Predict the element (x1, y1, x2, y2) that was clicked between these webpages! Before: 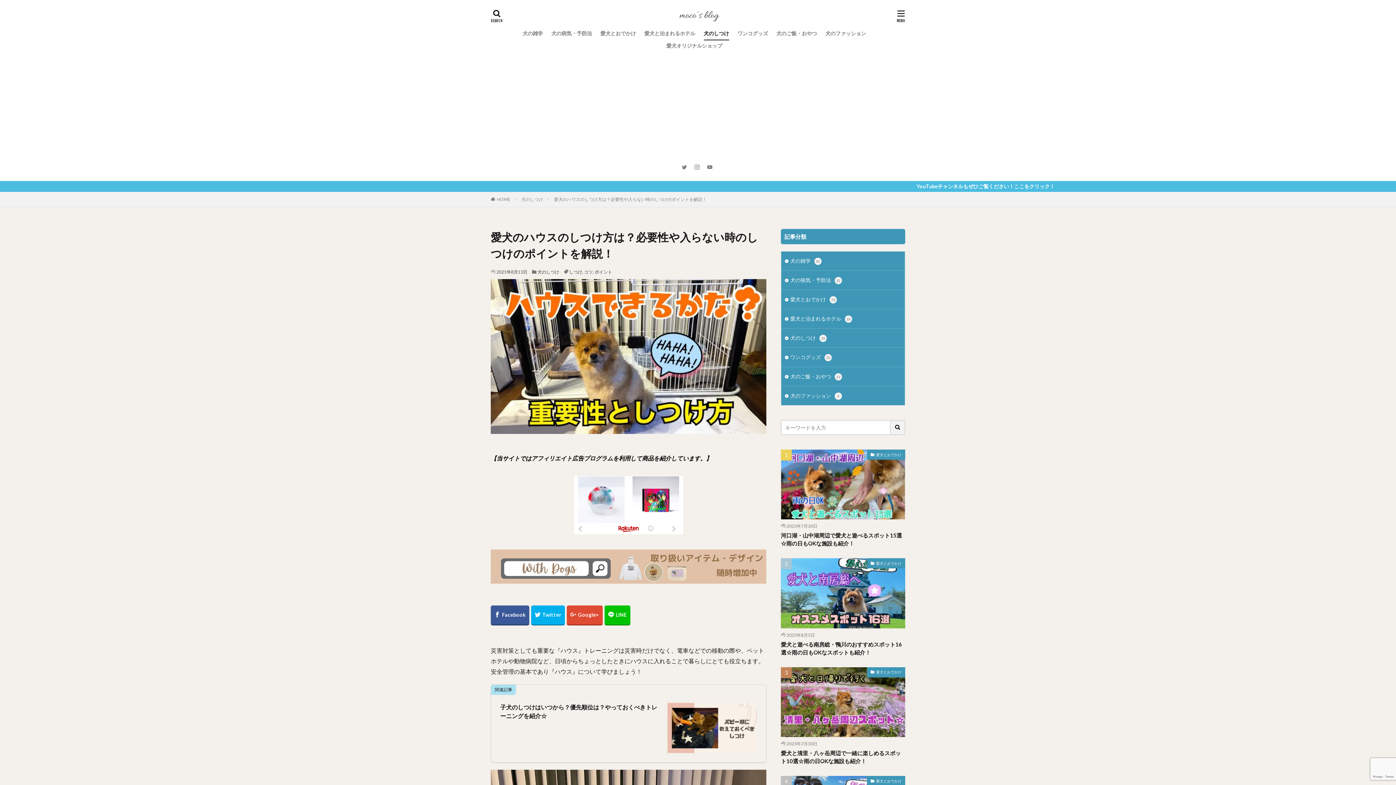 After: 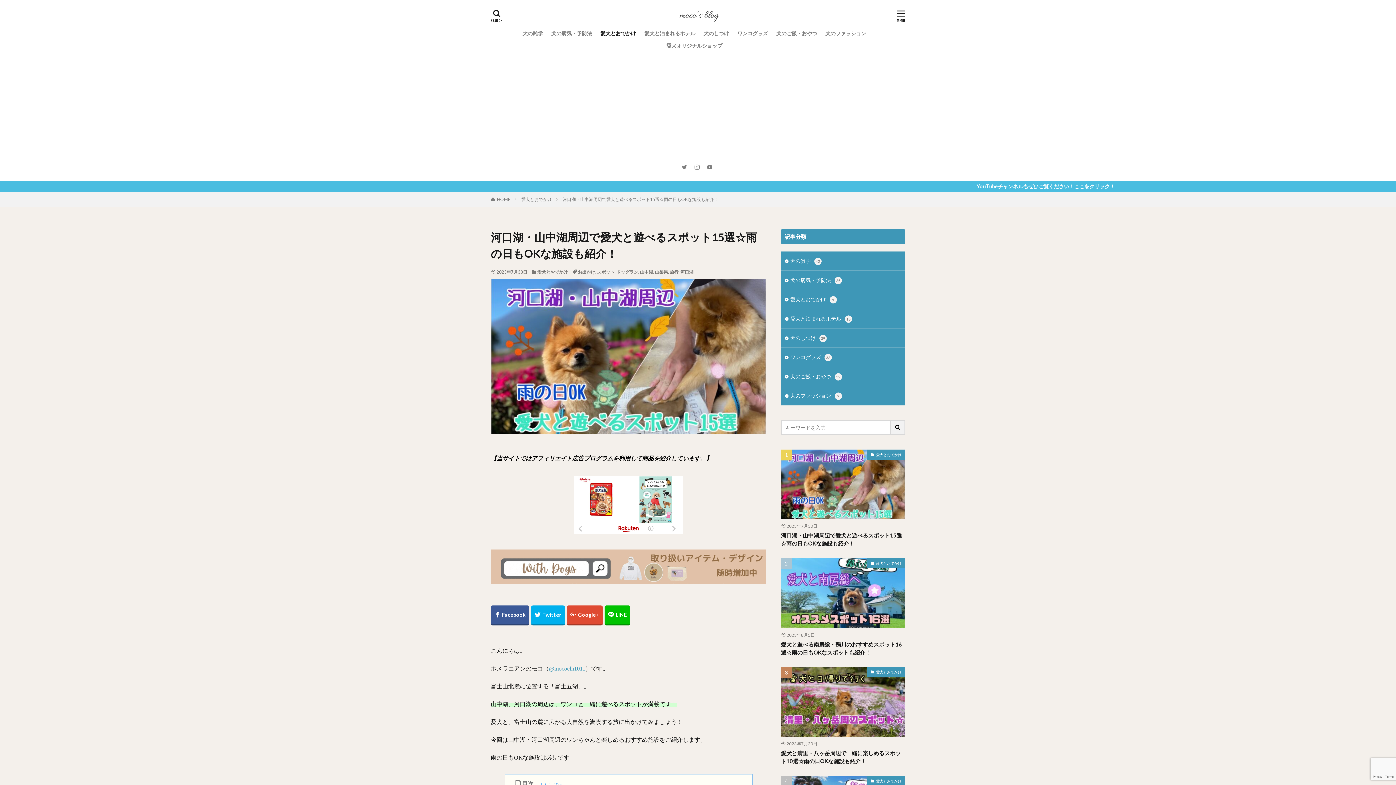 Action: bbox: (781, 531, 905, 547) label: 河口湖・山中湖周辺で愛犬と遊べるスポット15選☆雨の日もOKな施設も紹介！